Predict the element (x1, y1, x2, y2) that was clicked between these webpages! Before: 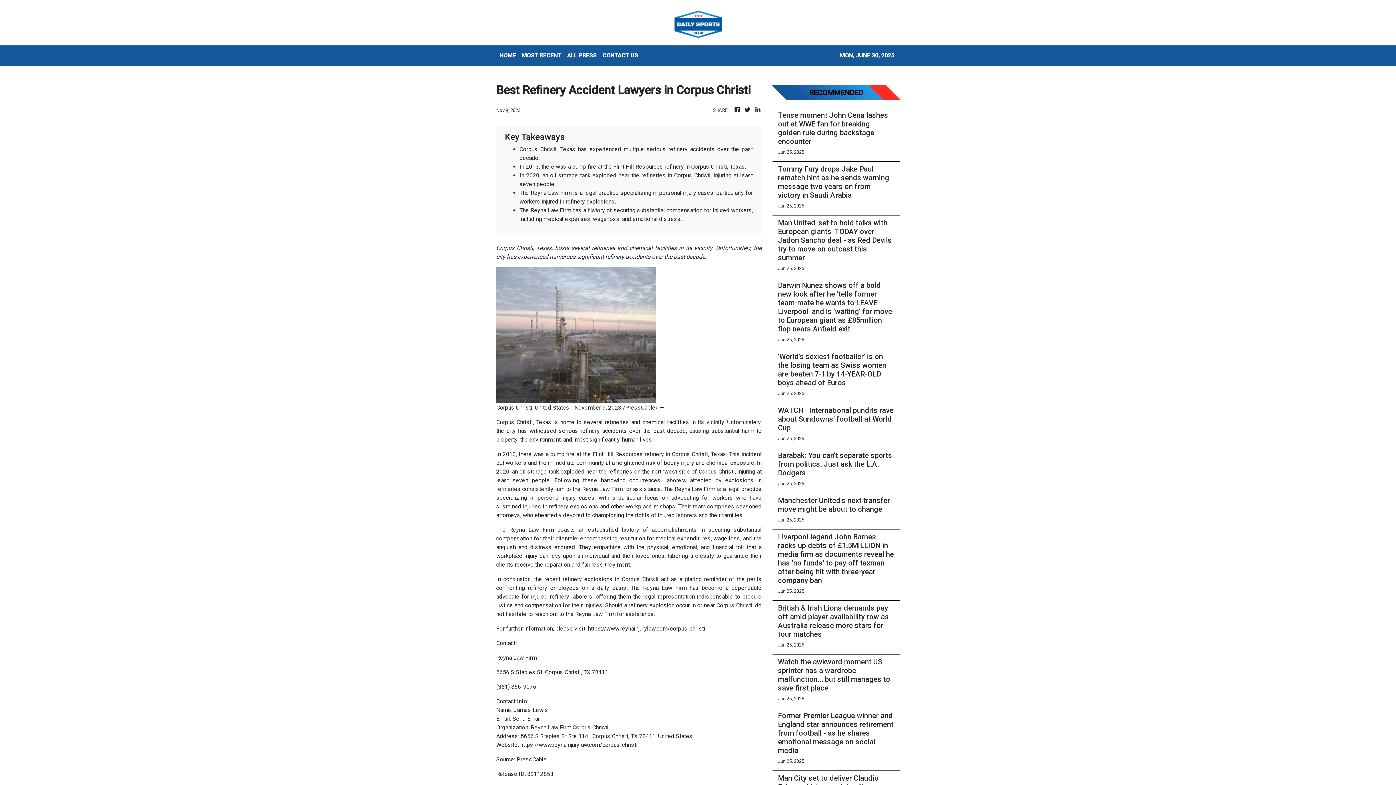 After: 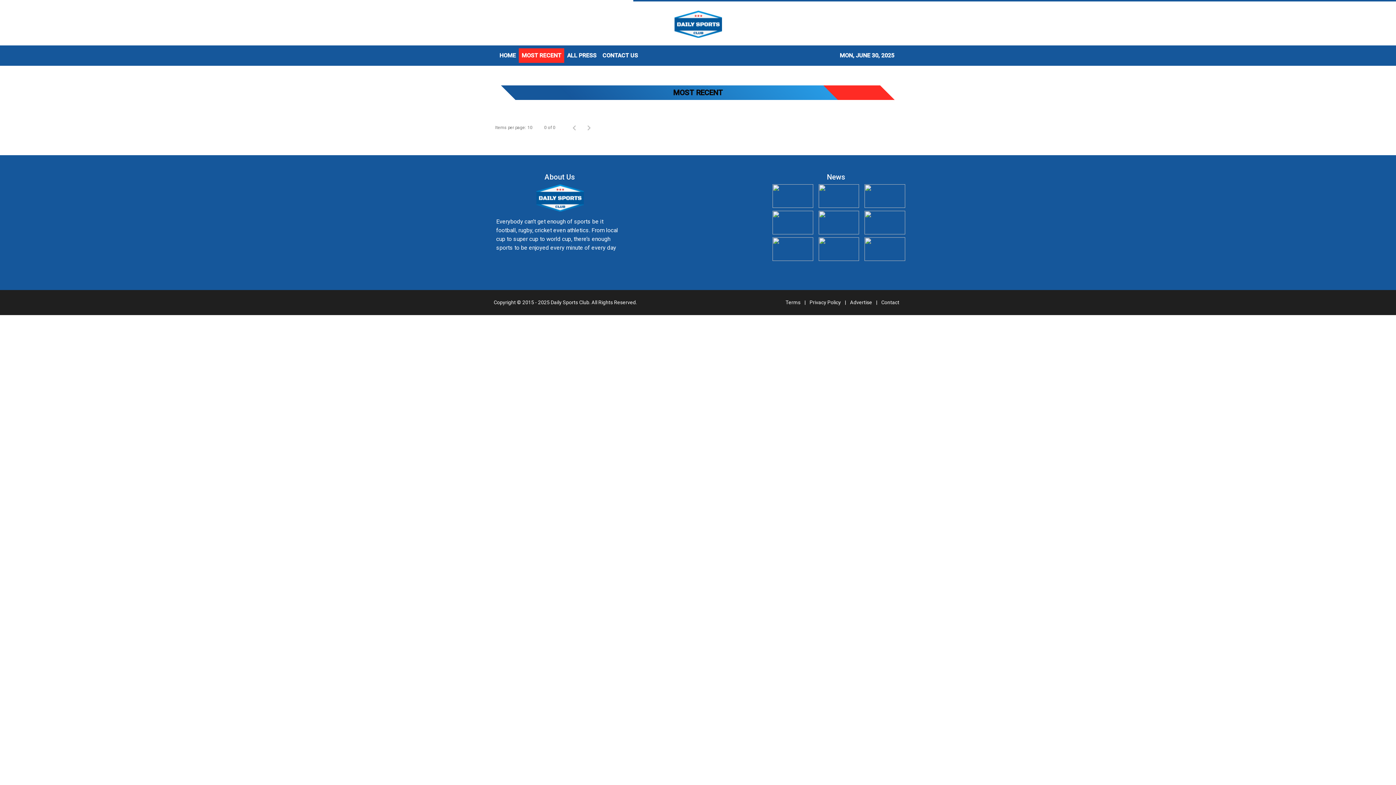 Action: label: MOST RECENT bbox: (518, 48, 564, 62)